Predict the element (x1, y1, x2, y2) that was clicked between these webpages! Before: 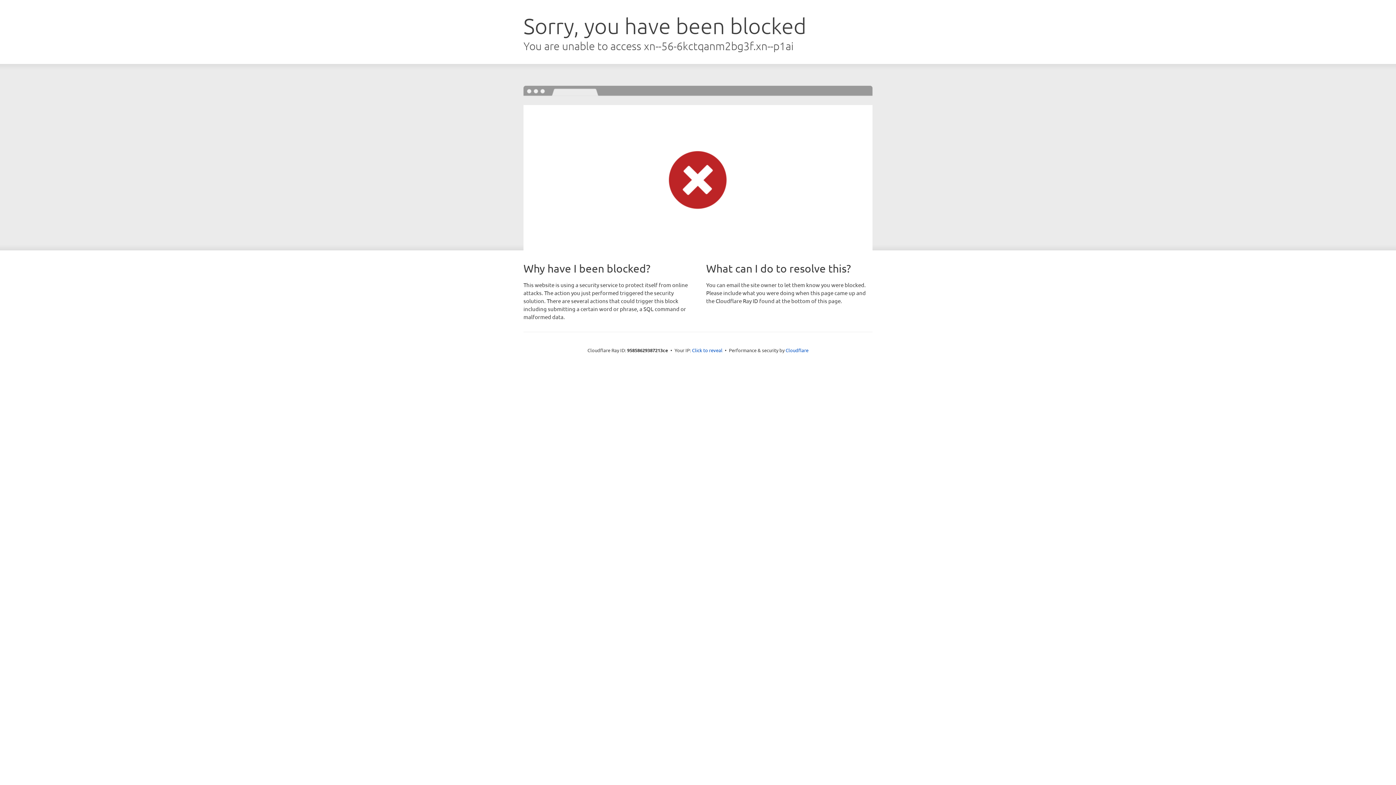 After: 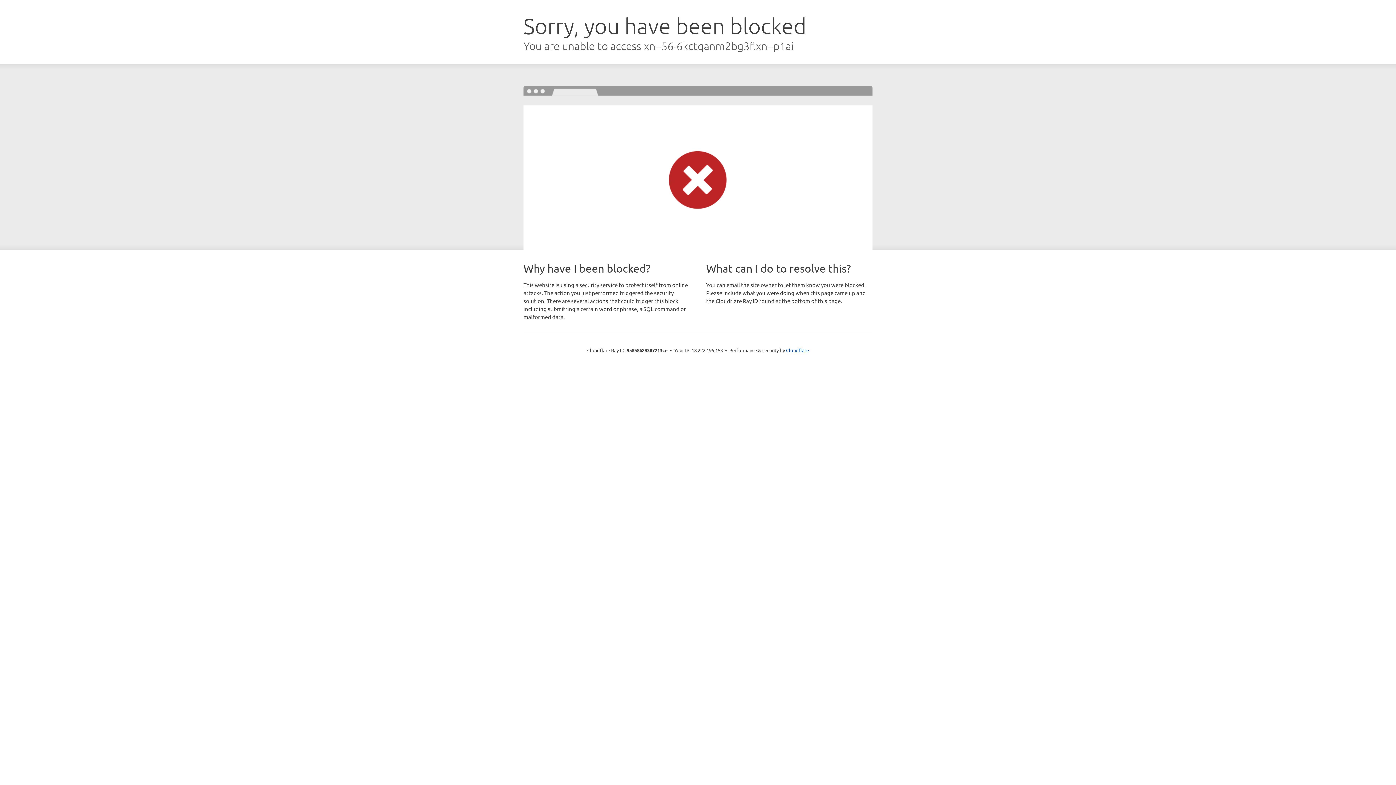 Action: label: Click to reveal bbox: (692, 346, 722, 353)